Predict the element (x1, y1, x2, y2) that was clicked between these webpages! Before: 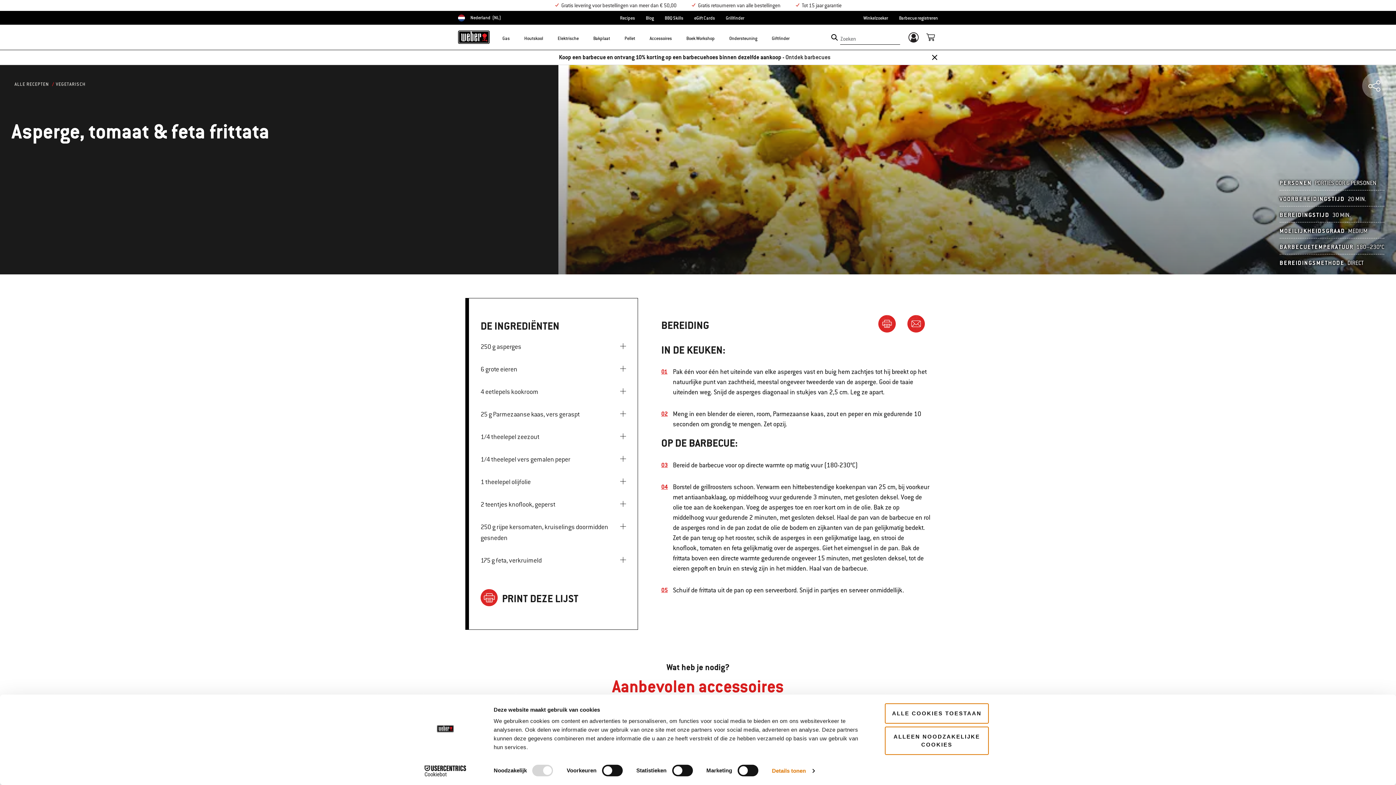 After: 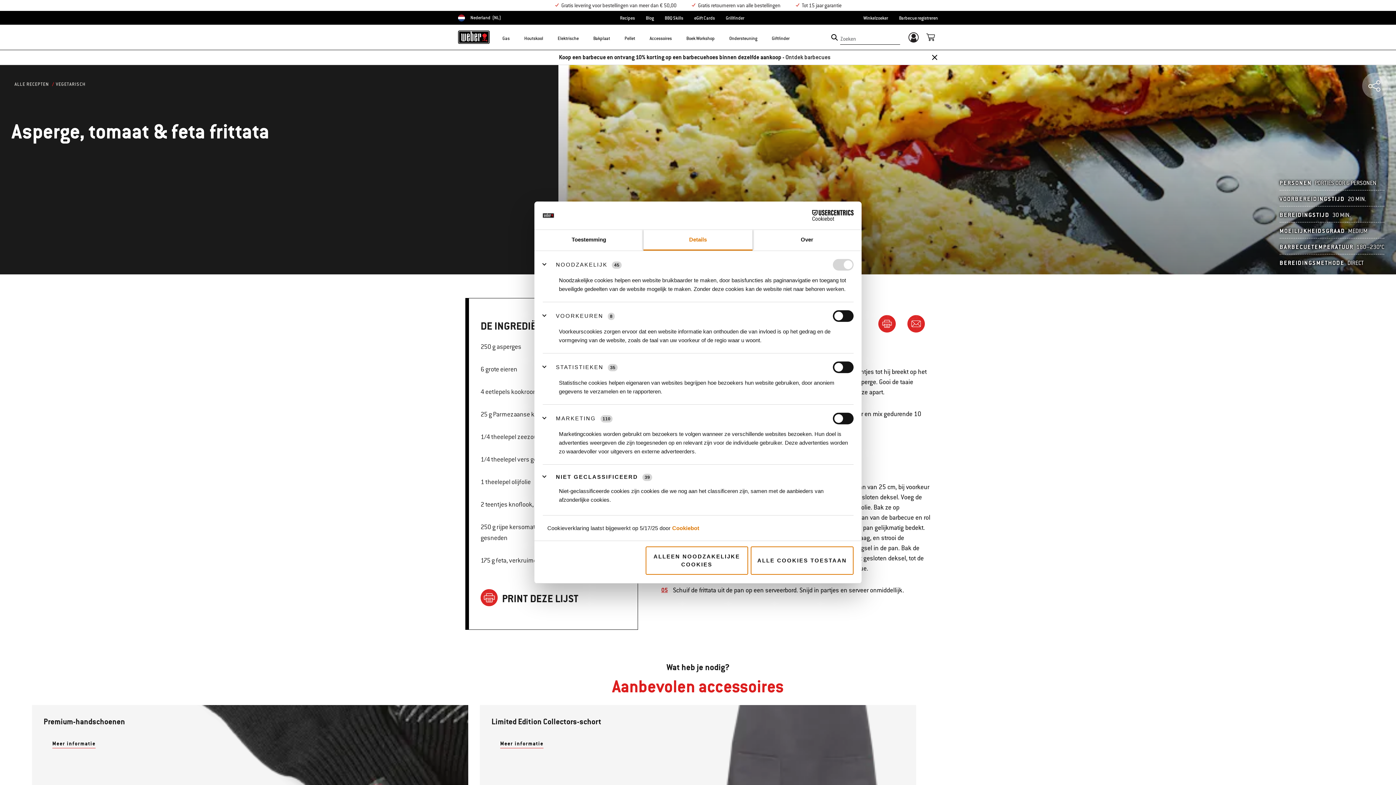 Action: label: Details tonen bbox: (772, 765, 814, 776)